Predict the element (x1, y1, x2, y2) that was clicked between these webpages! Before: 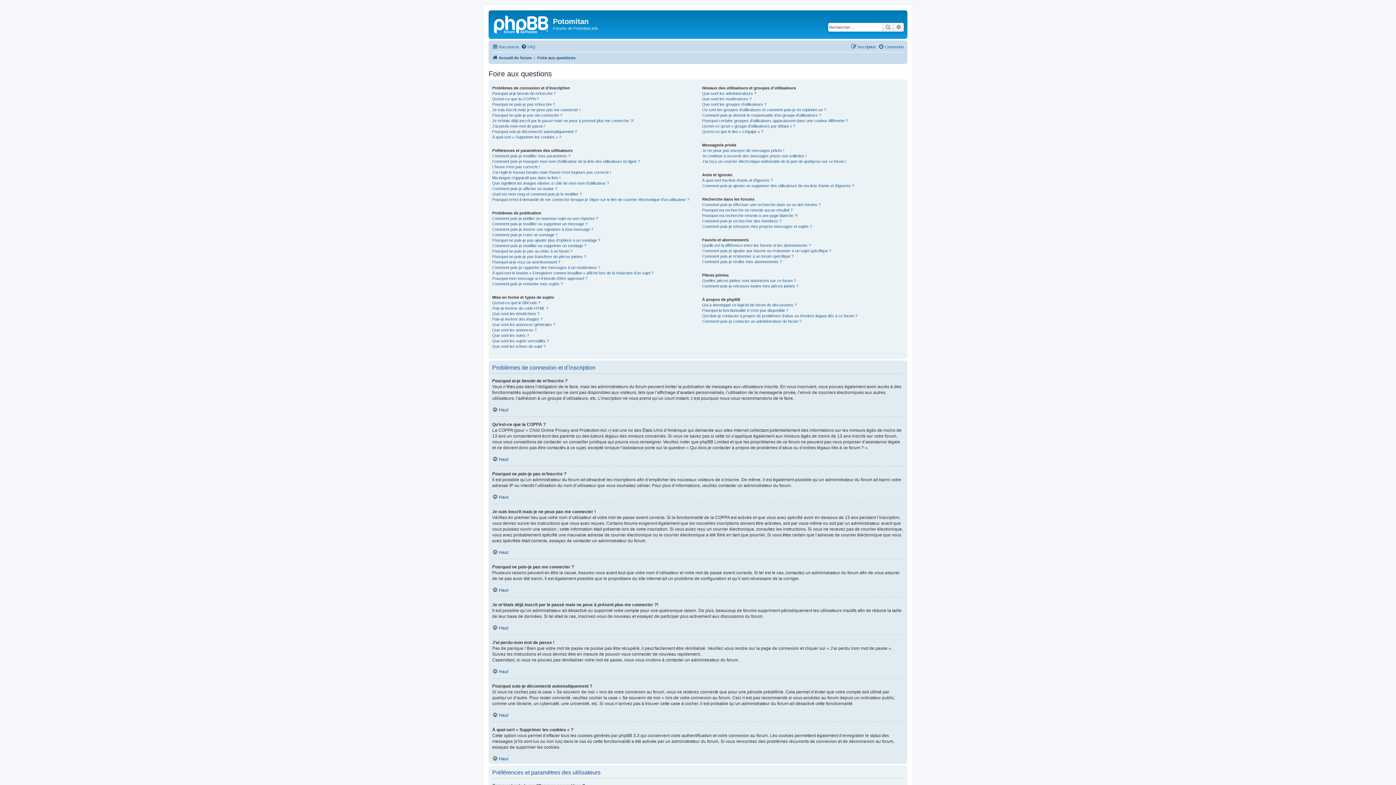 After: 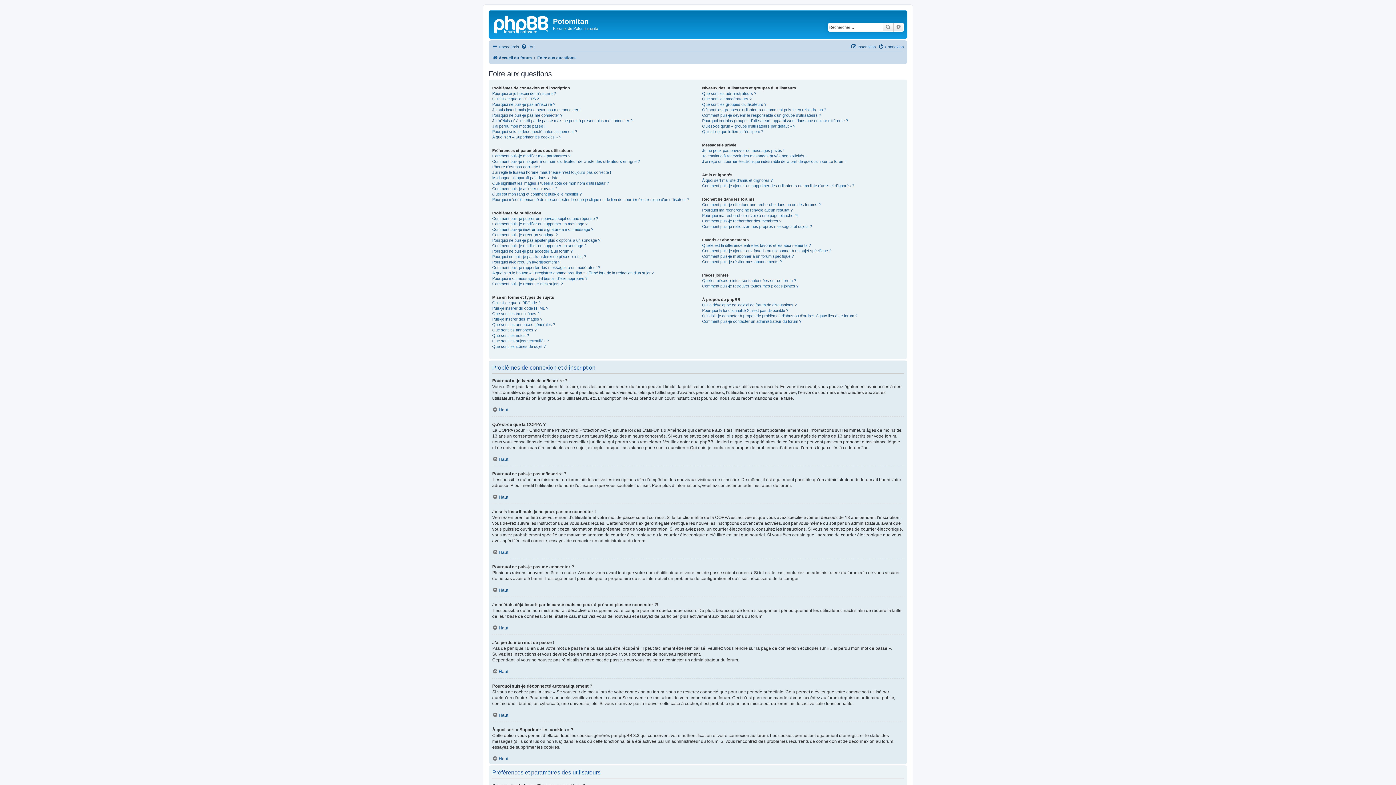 Action: label: FAQ bbox: (521, 42, 535, 51)